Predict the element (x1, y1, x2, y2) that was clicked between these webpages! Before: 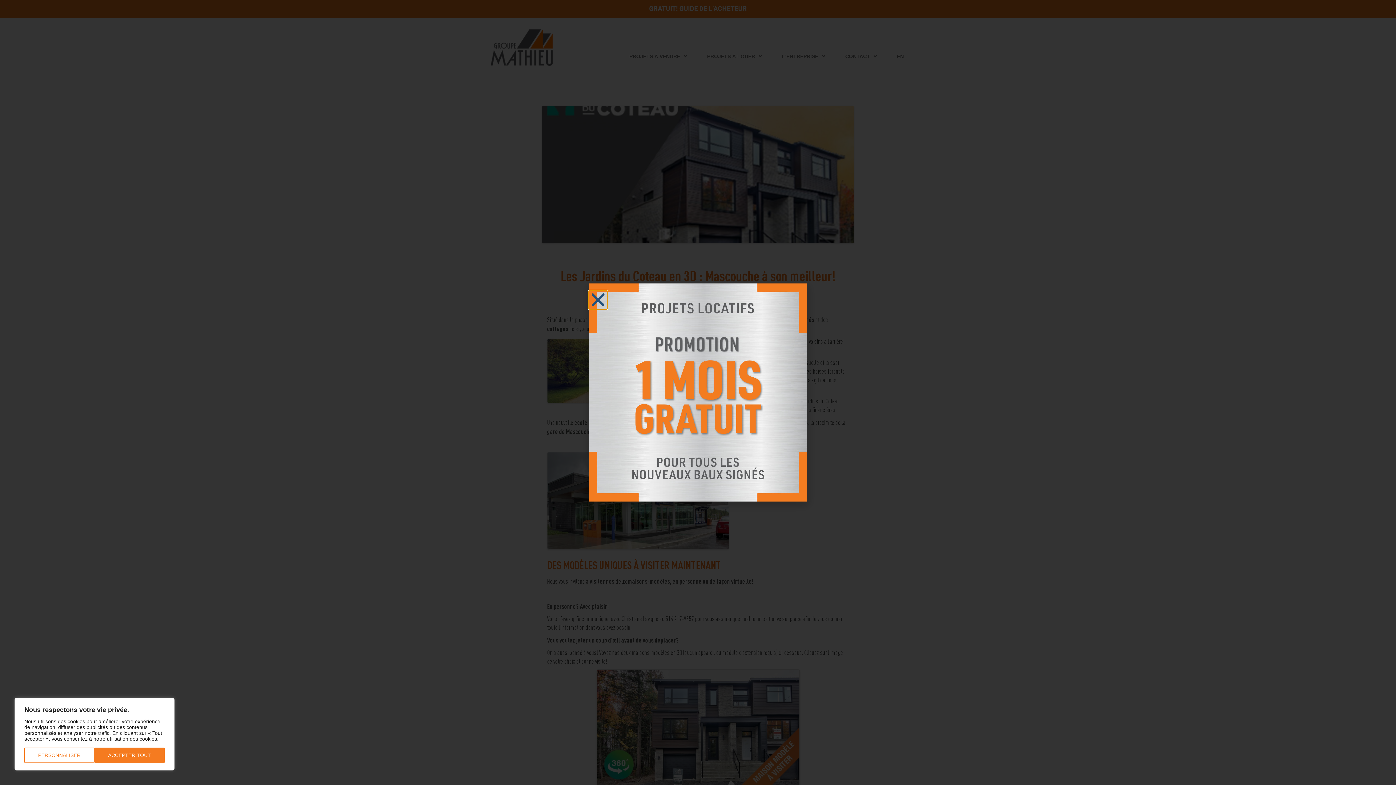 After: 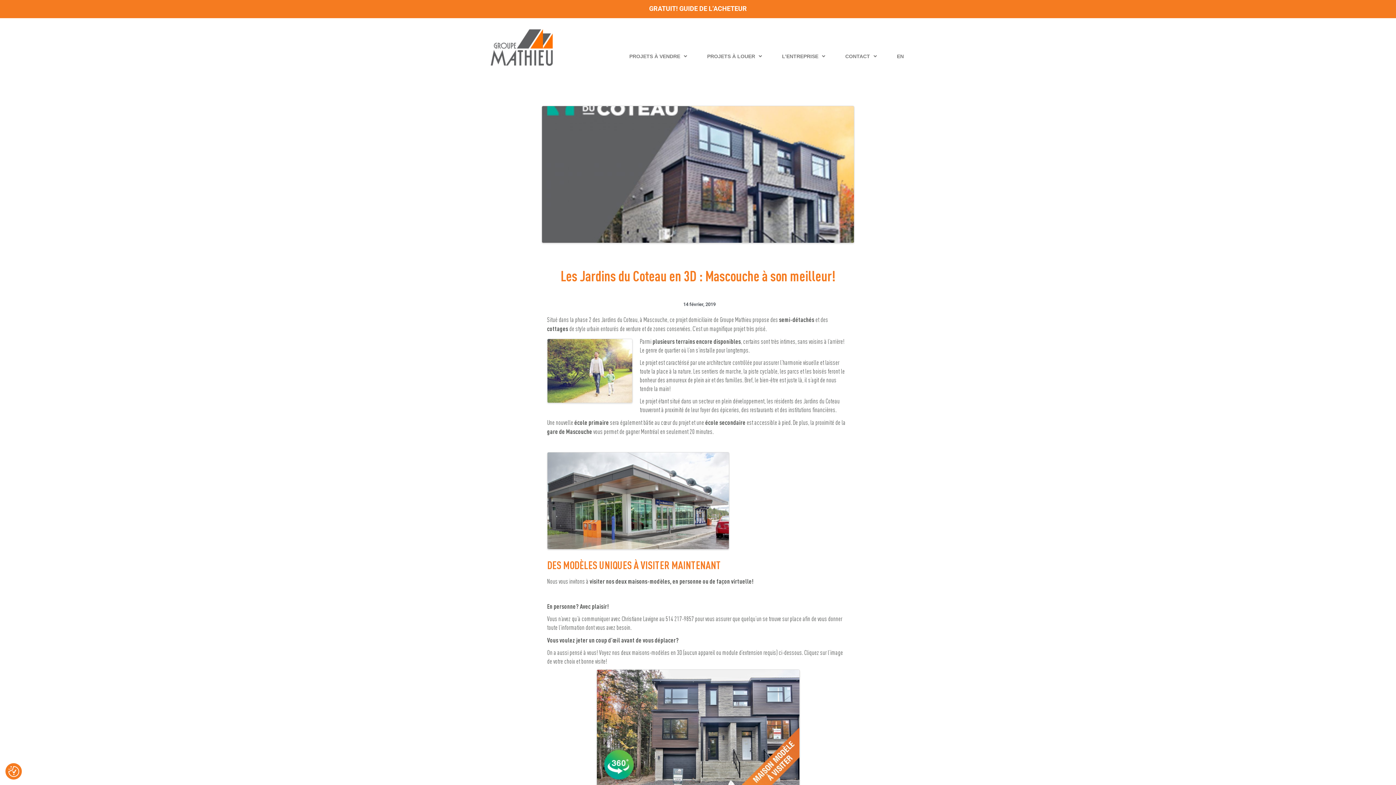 Action: label: Accepter tout bbox: (94, 748, 164, 763)